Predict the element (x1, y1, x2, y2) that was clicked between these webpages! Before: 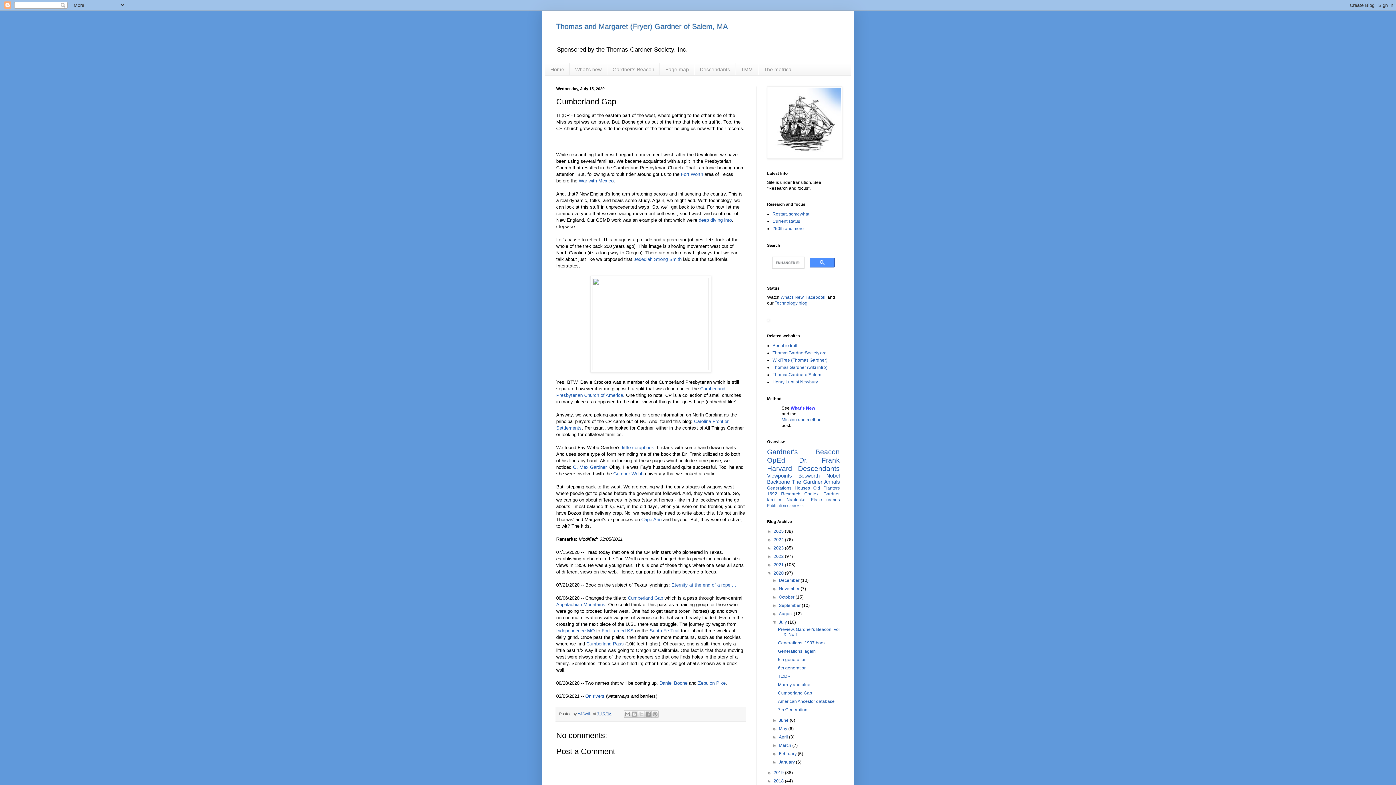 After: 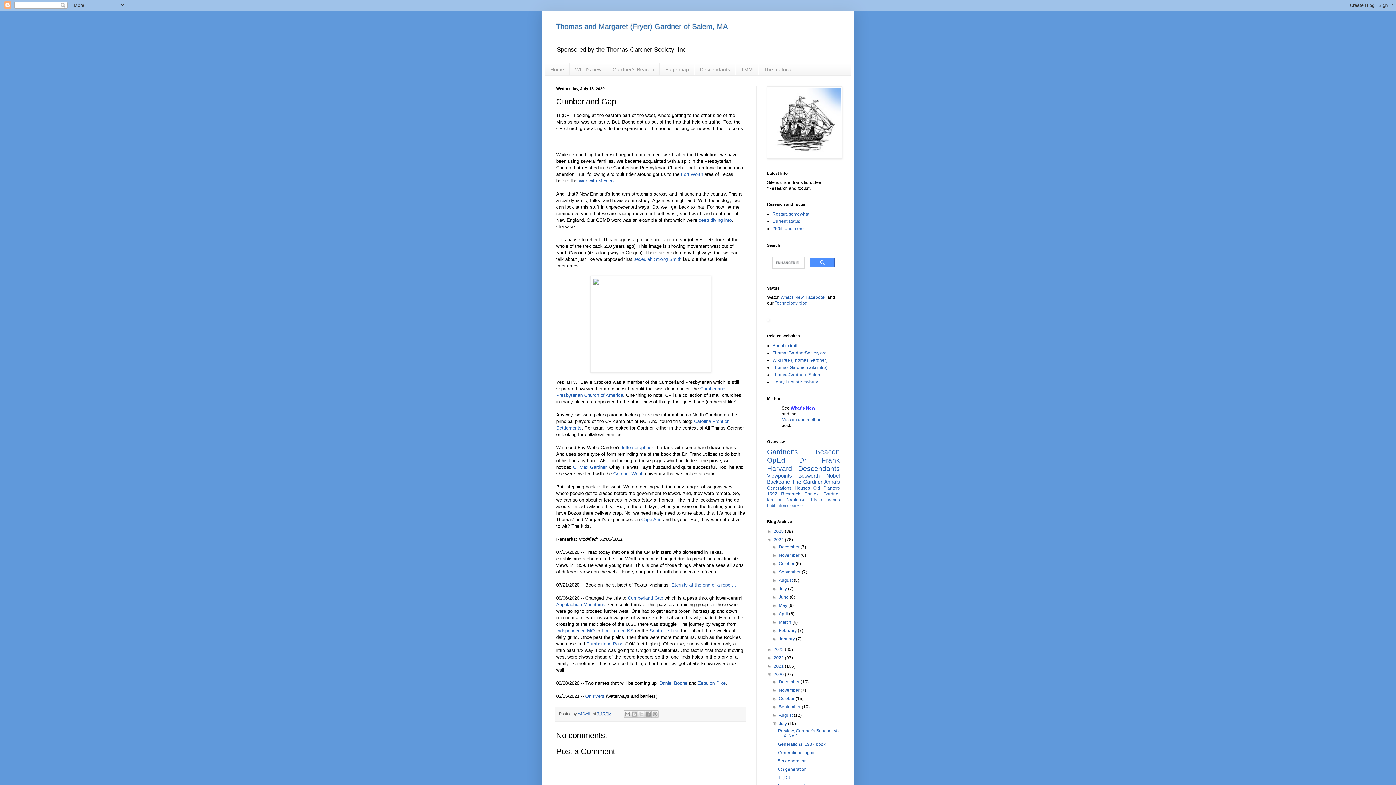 Action: label: ►   bbox: (767, 537, 773, 542)